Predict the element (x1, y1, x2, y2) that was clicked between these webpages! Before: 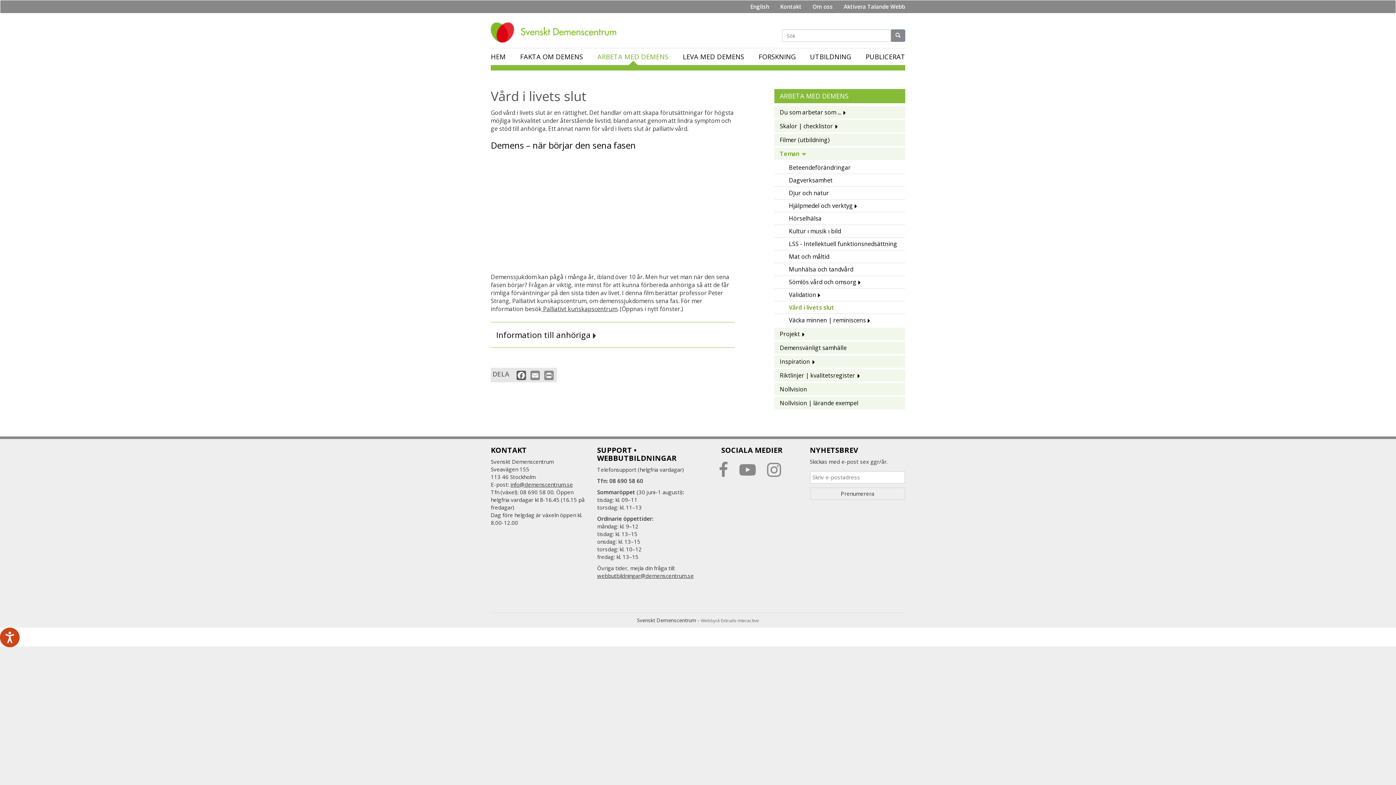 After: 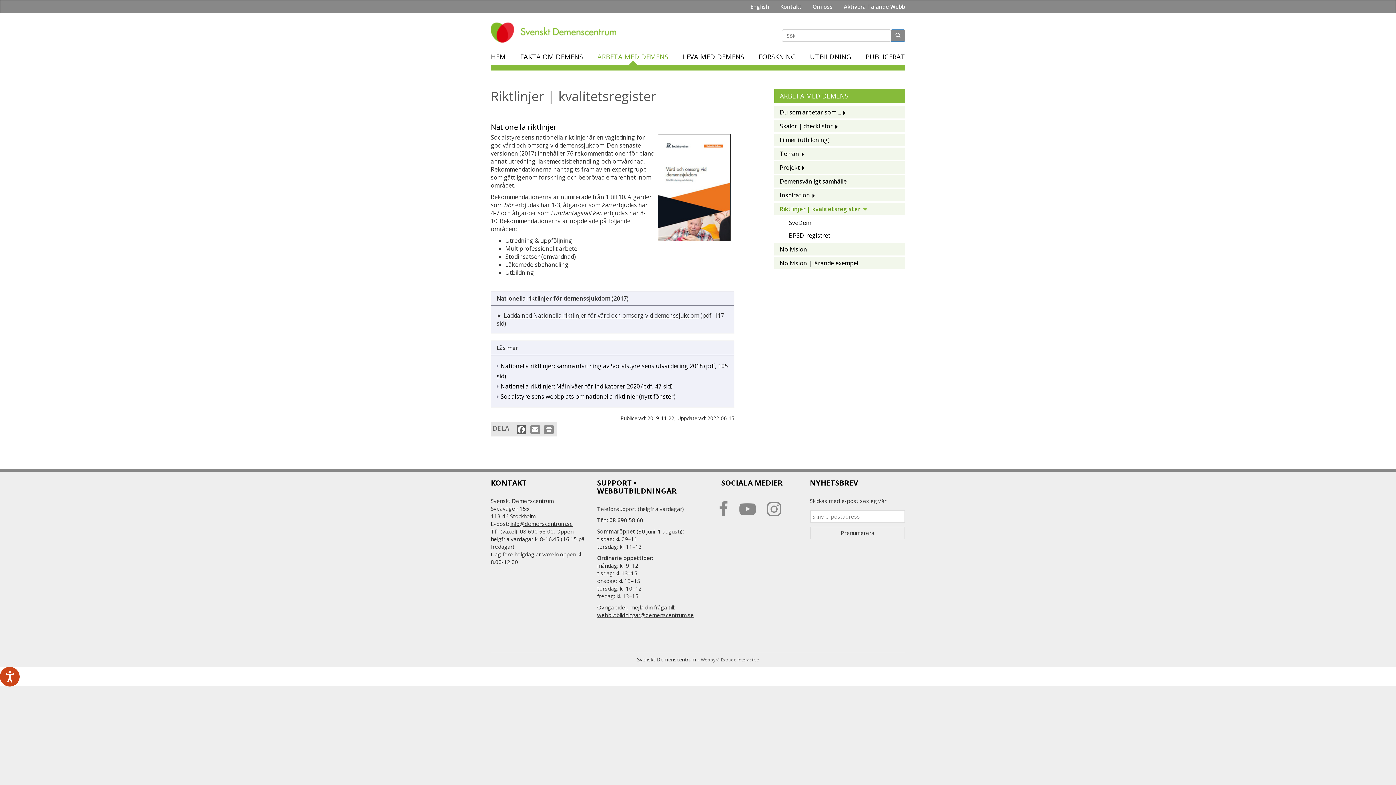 Action: label: Riktlinjer | kvalitetsregister bbox: (774, 369, 905, 381)